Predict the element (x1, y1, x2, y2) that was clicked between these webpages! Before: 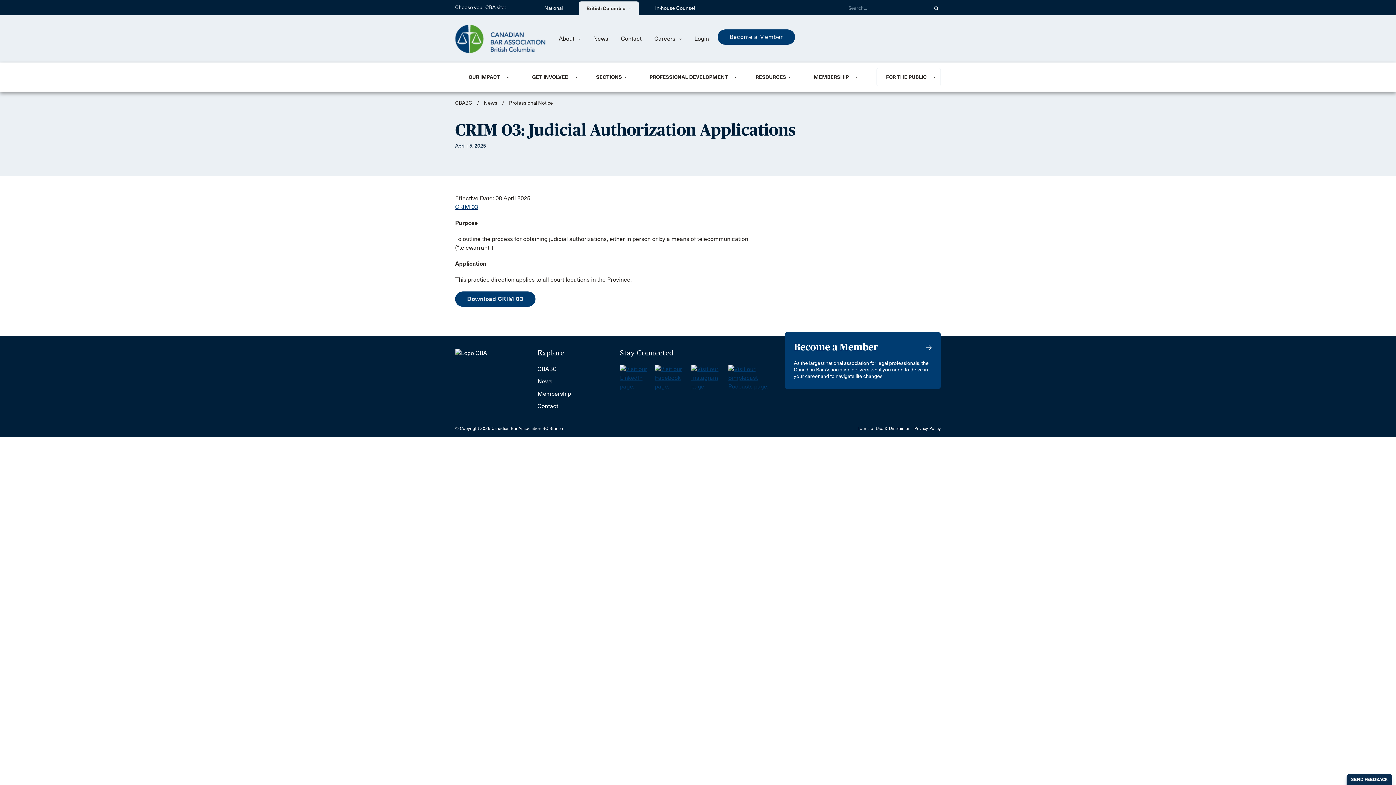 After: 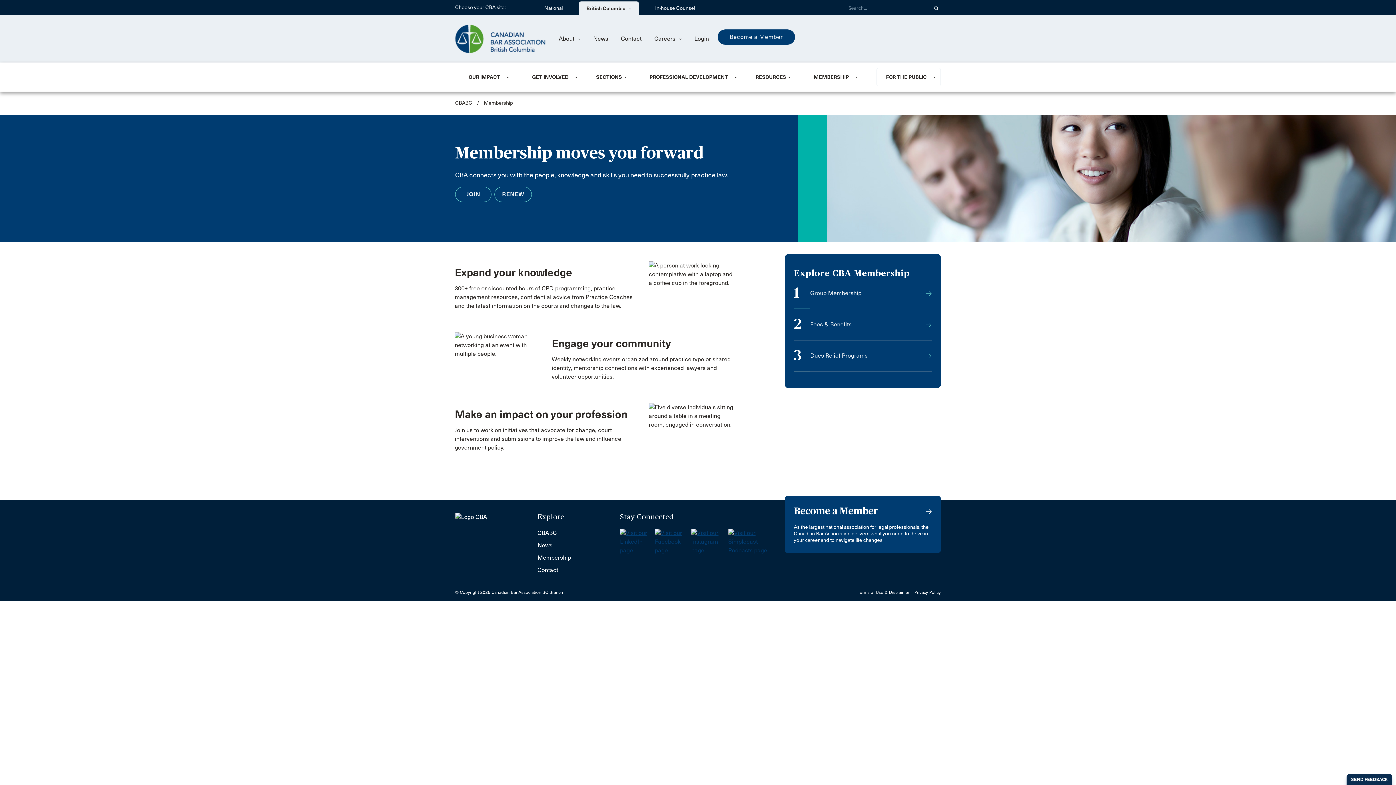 Action: bbox: (537, 390, 571, 397) label: Membership